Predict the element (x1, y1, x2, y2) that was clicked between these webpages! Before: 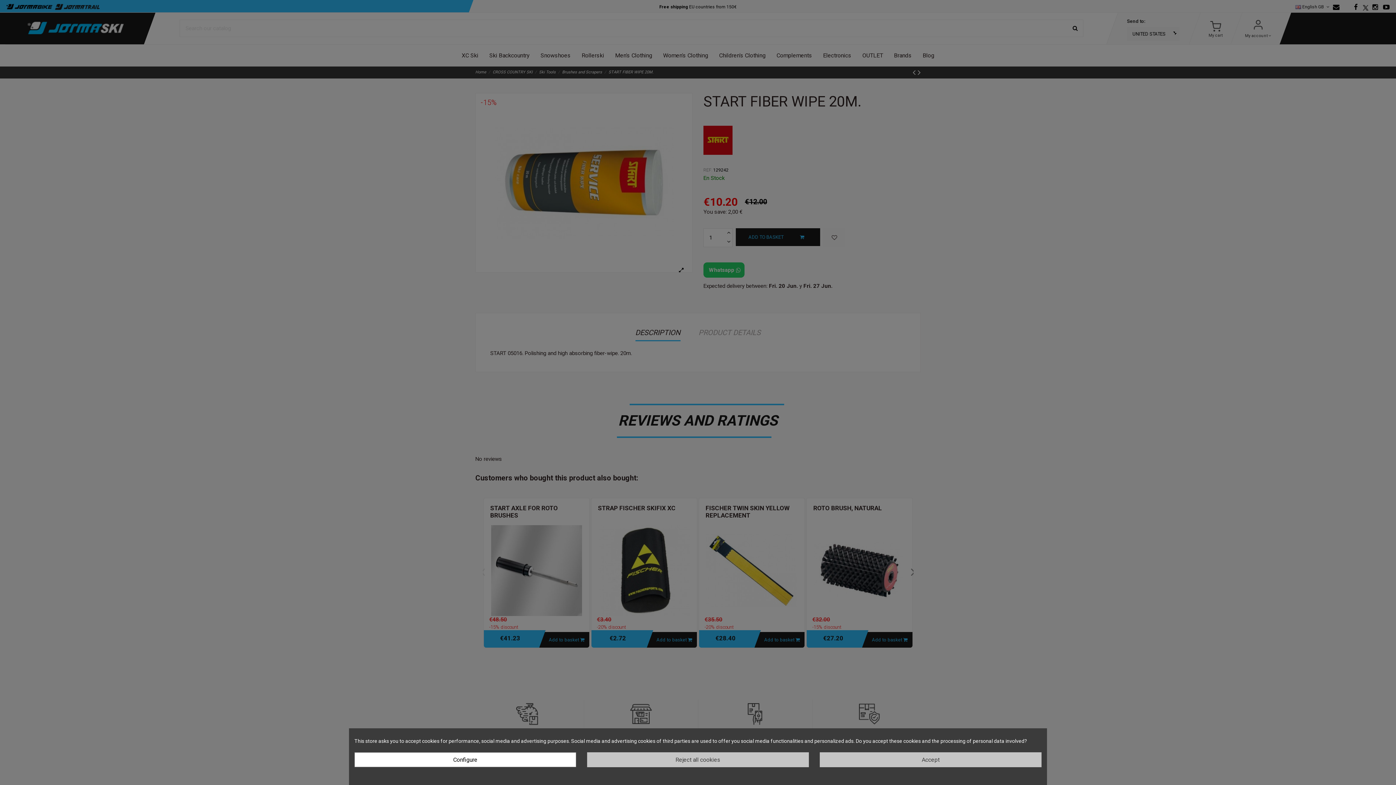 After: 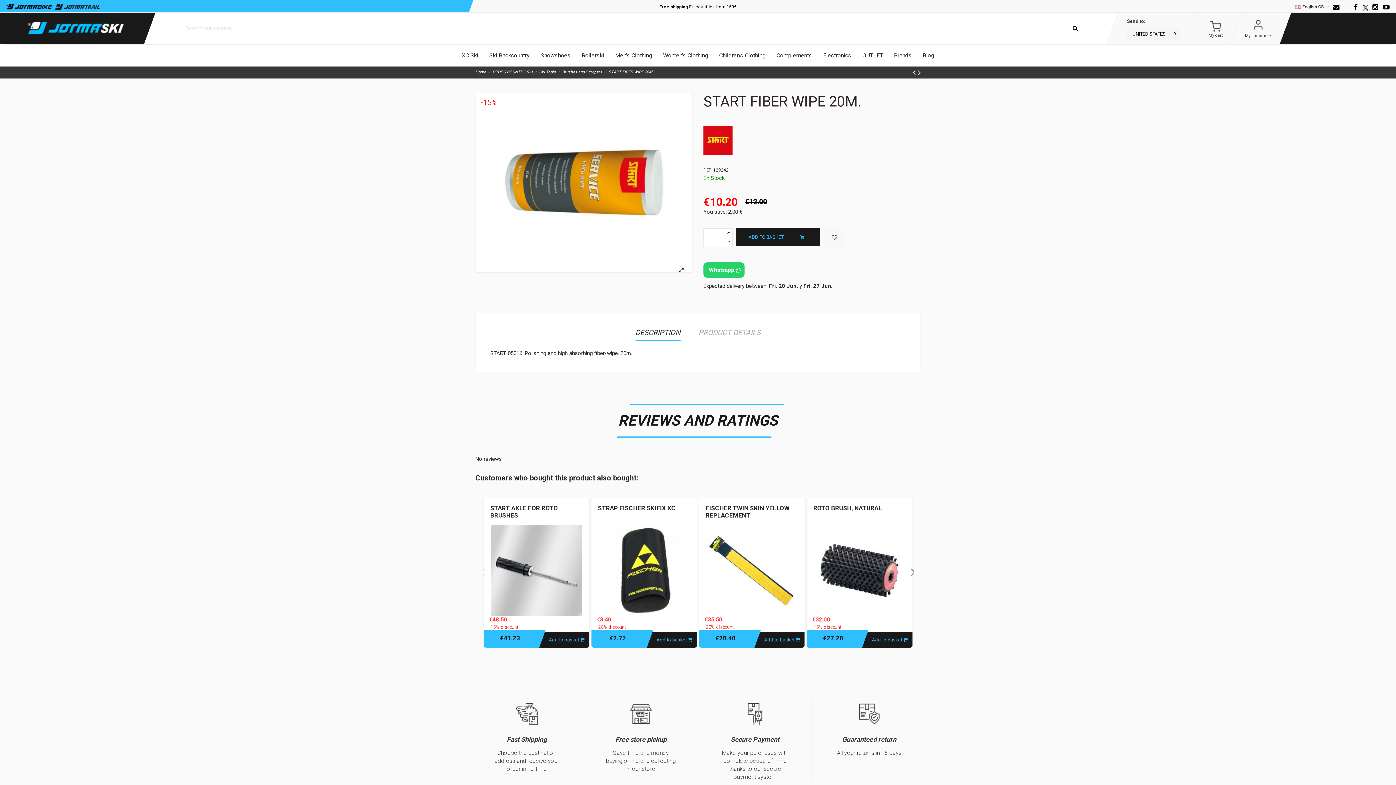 Action: label: Reject all cookies bbox: (587, 752, 809, 767)